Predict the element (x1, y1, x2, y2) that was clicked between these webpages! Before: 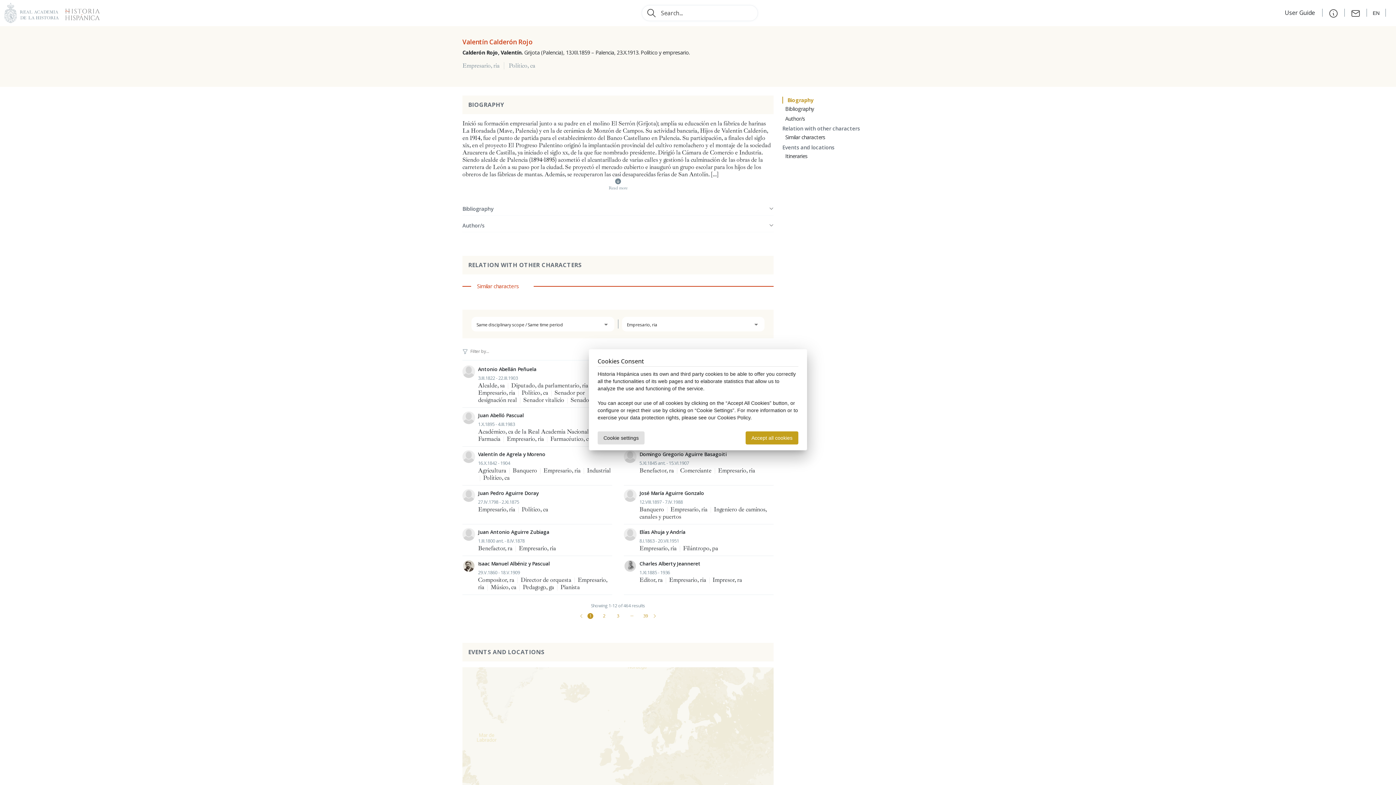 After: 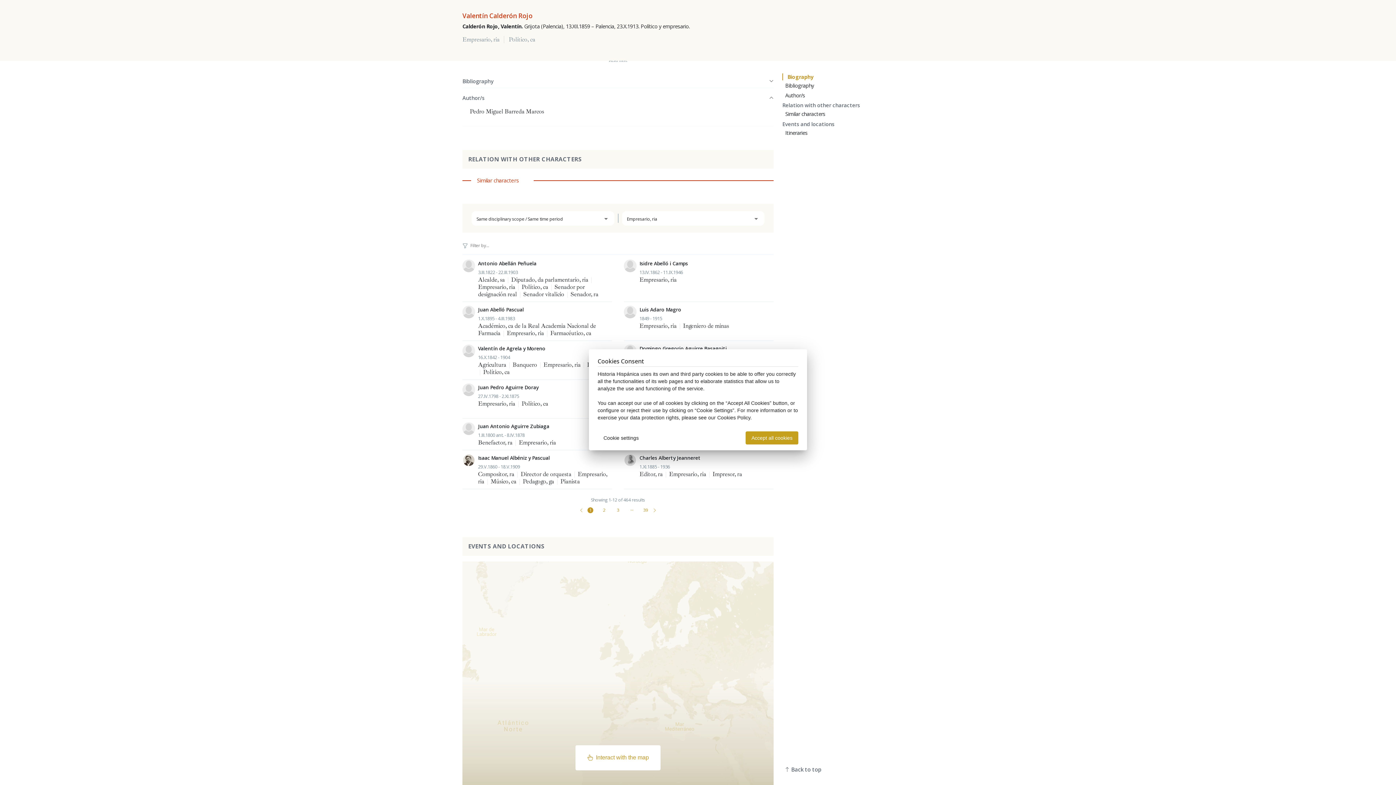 Action: label: Author/s bbox: (785, 115, 805, 122)